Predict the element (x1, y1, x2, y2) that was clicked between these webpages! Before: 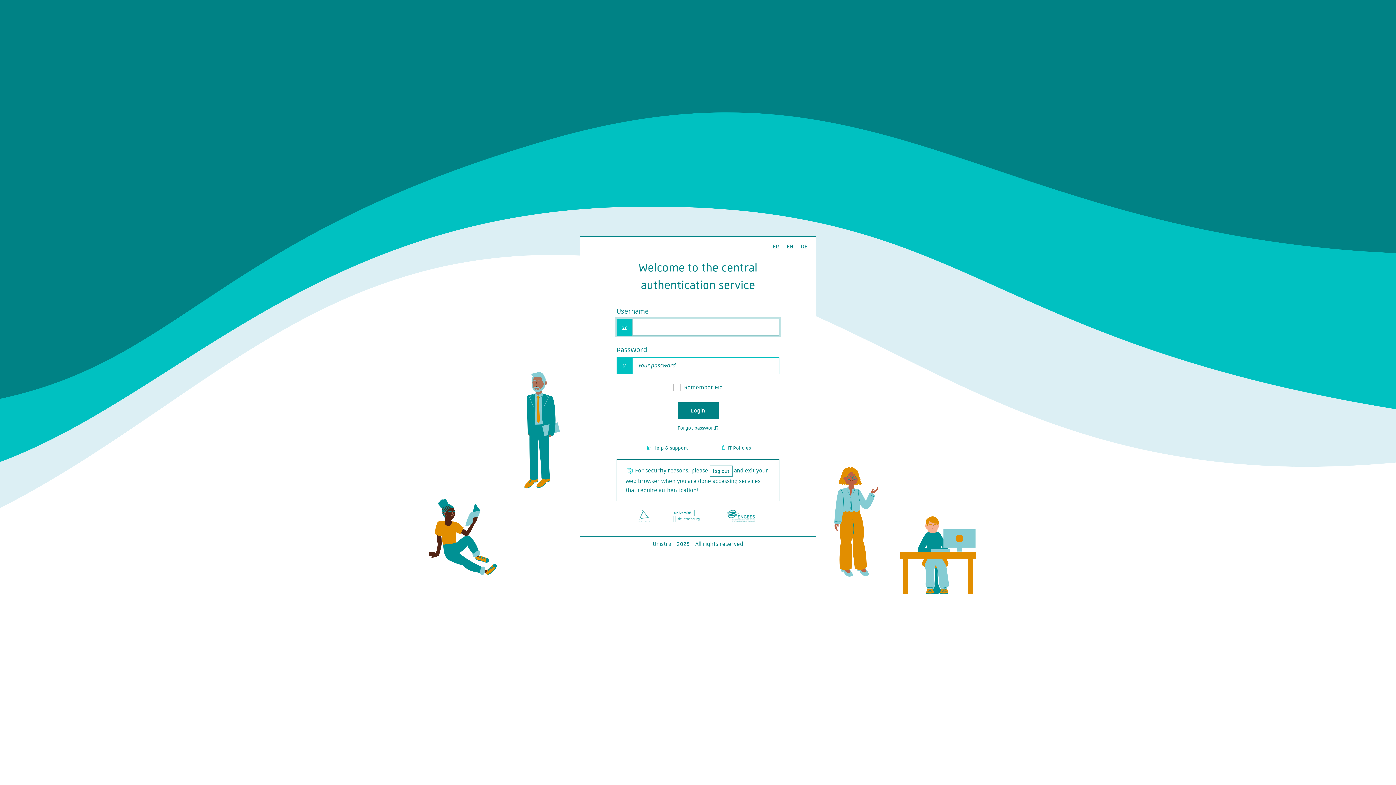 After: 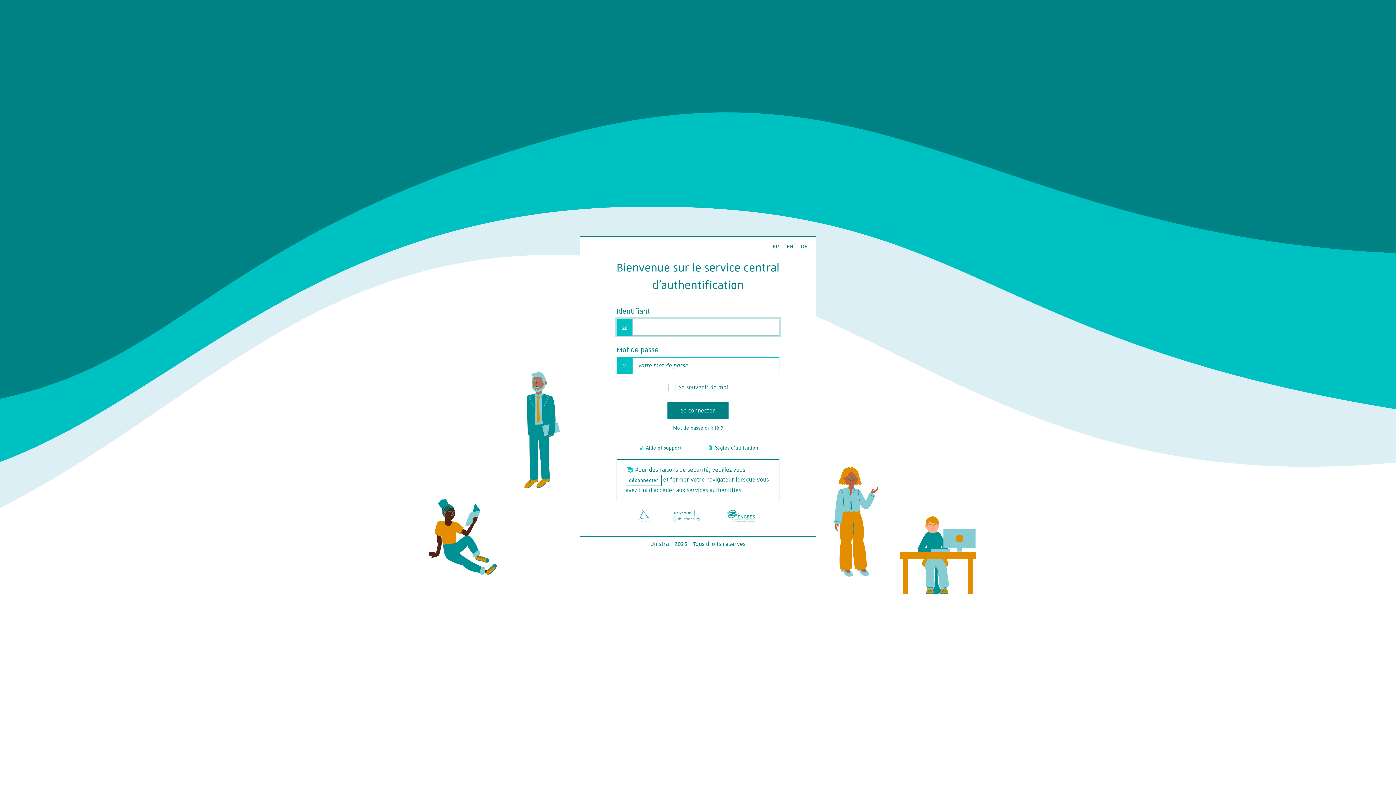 Action: label: FR bbox: (769, 242, 782, 250)